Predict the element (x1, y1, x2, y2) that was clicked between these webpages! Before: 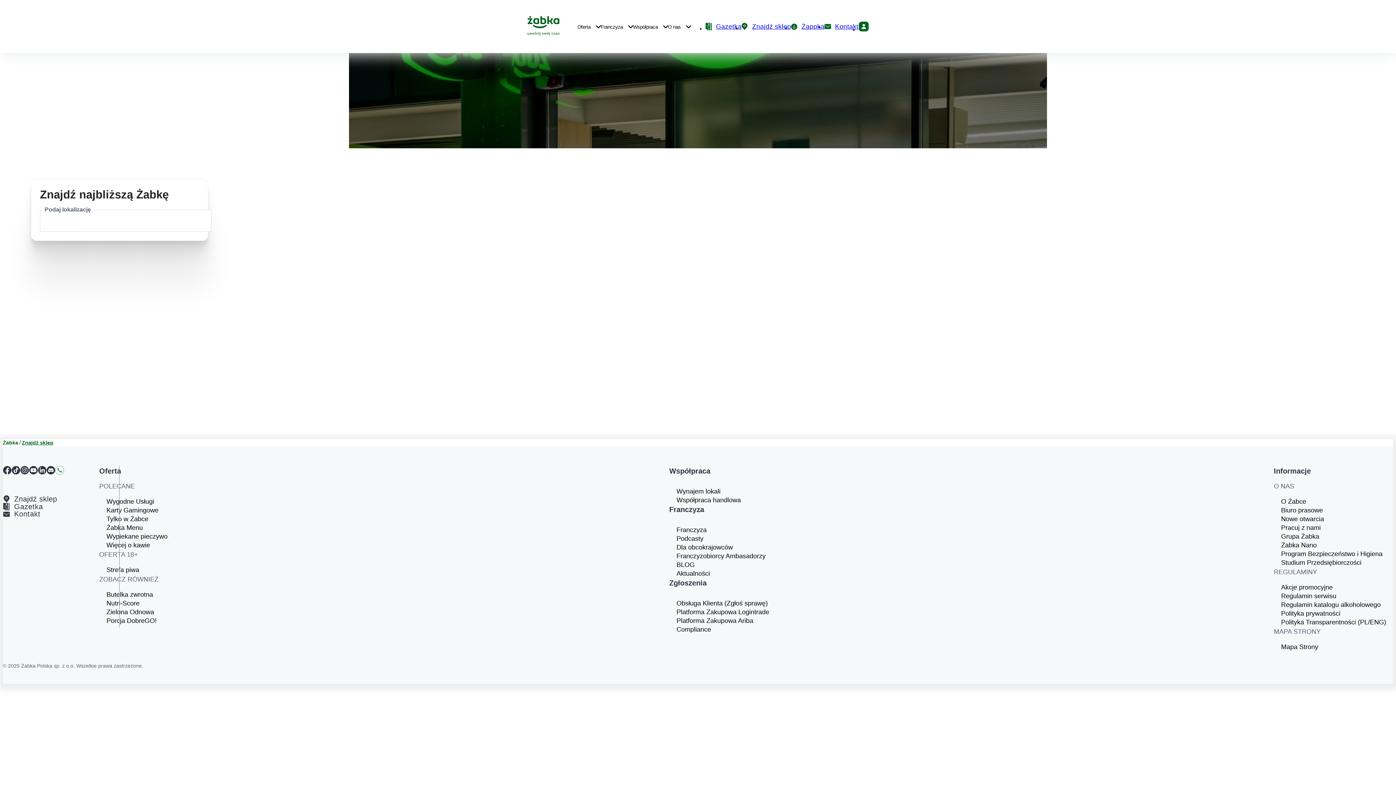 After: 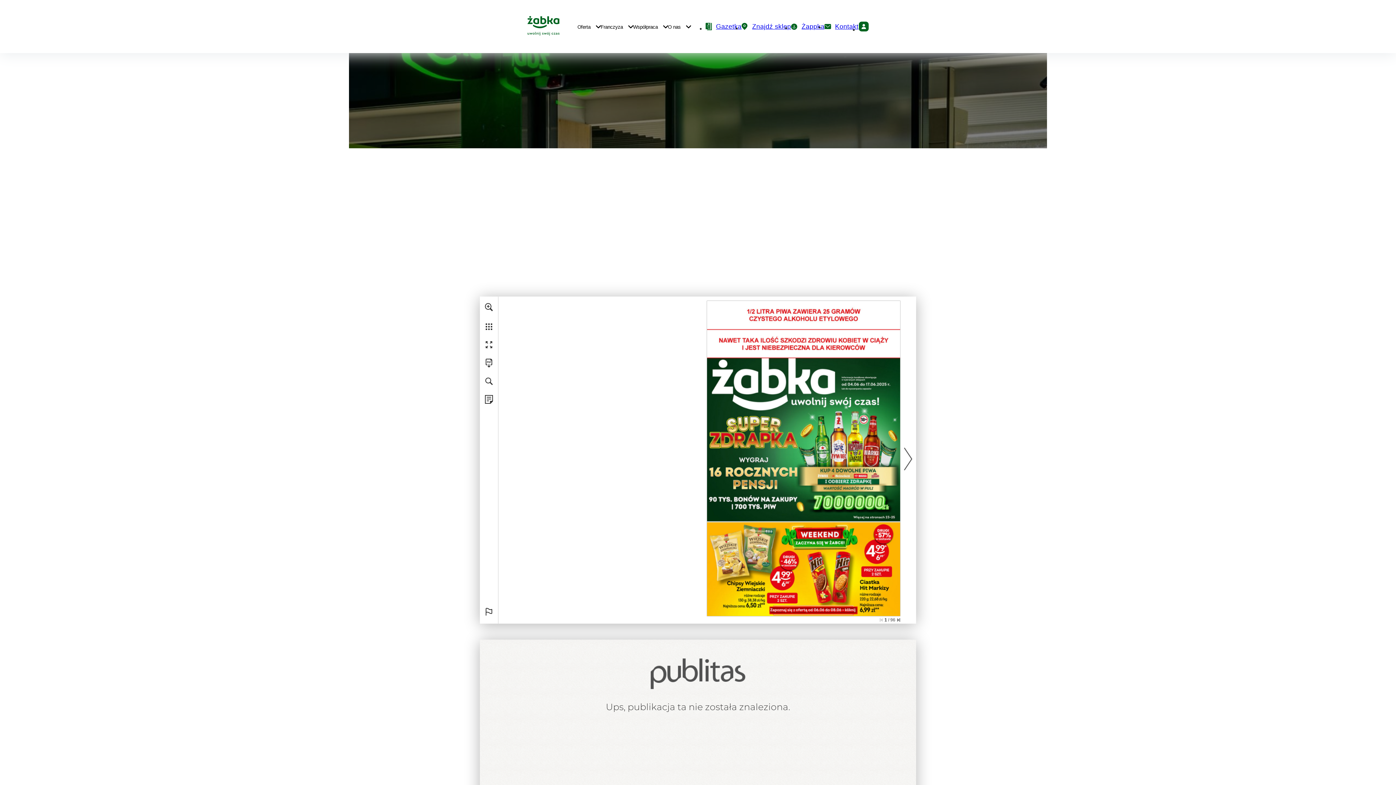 Action: label: Gazetka bbox: (705, 22, 741, 30)